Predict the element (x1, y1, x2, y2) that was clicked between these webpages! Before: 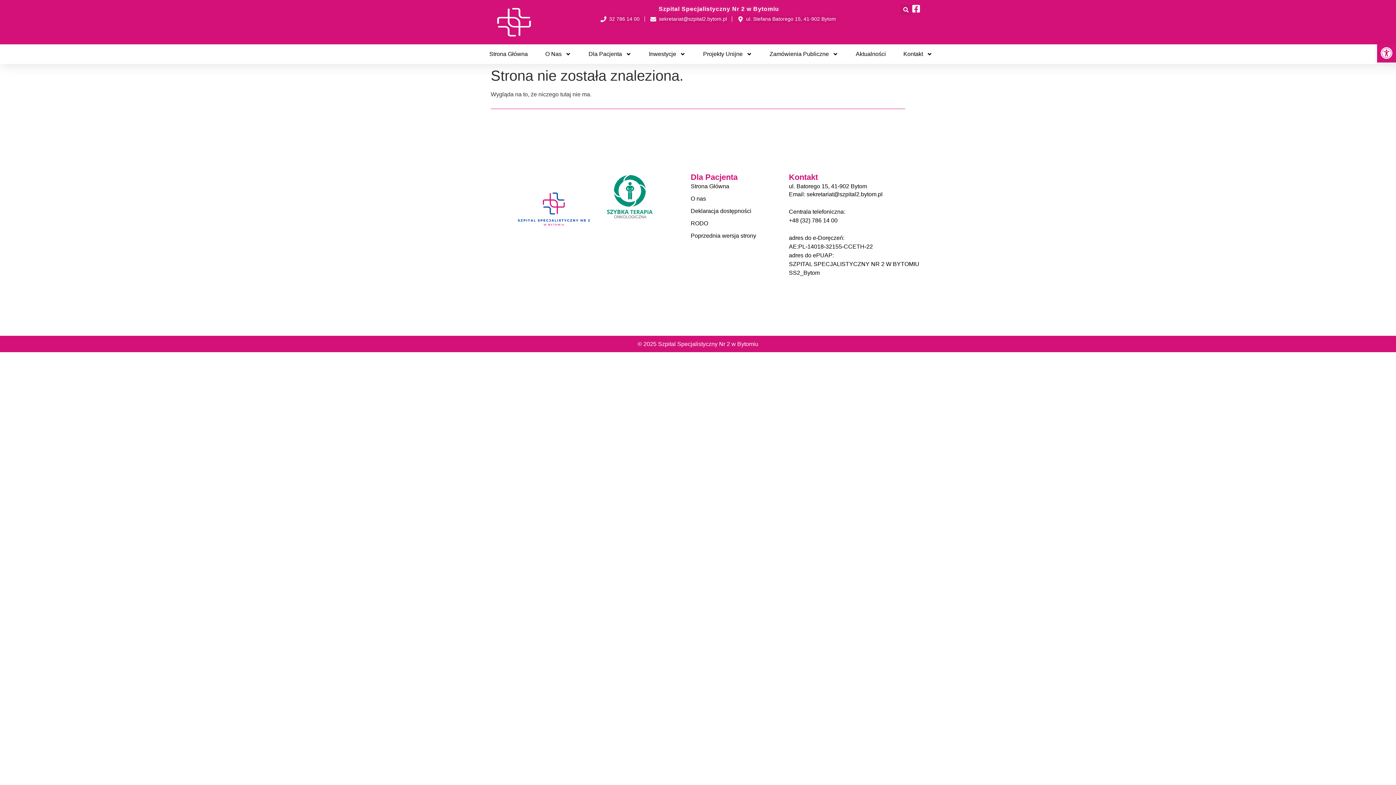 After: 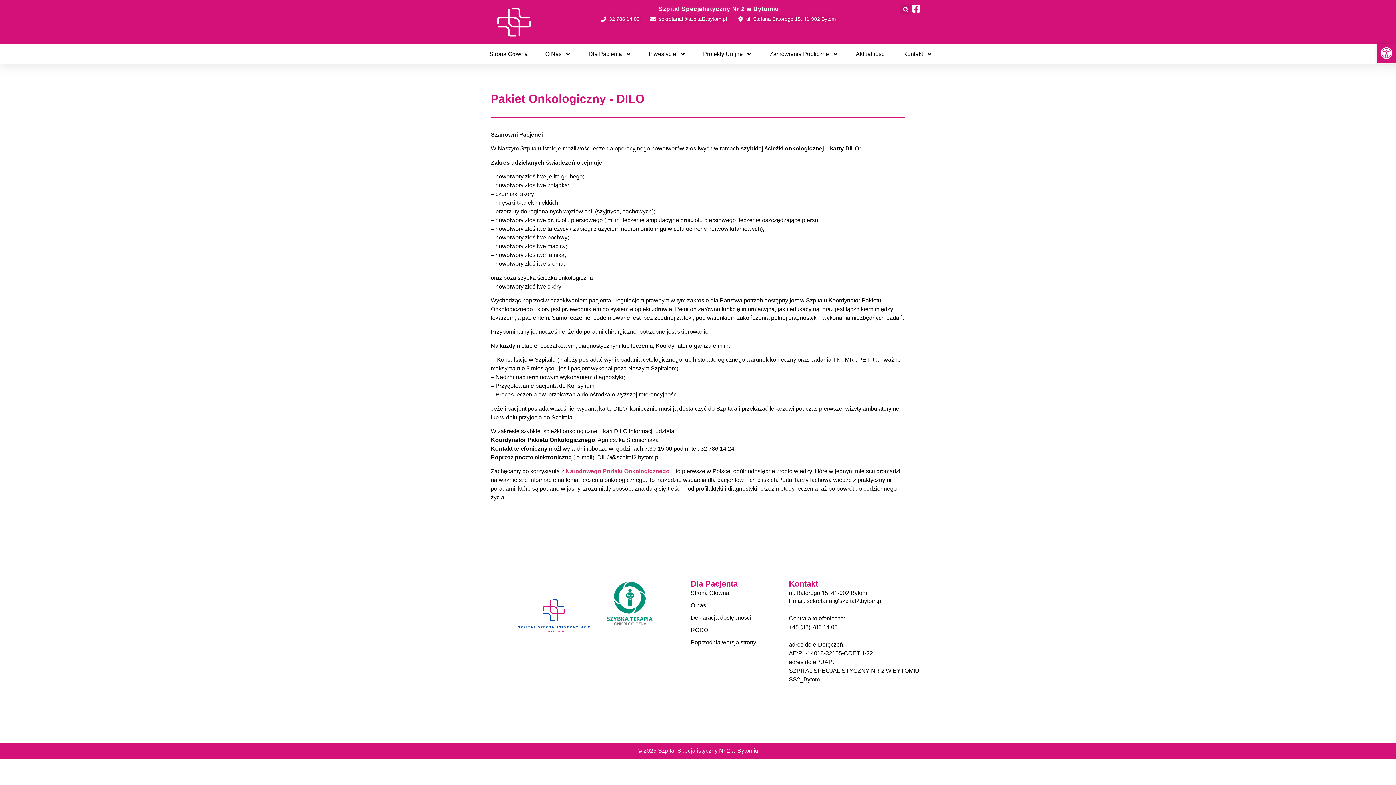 Action: bbox: (591, 172, 668, 222)